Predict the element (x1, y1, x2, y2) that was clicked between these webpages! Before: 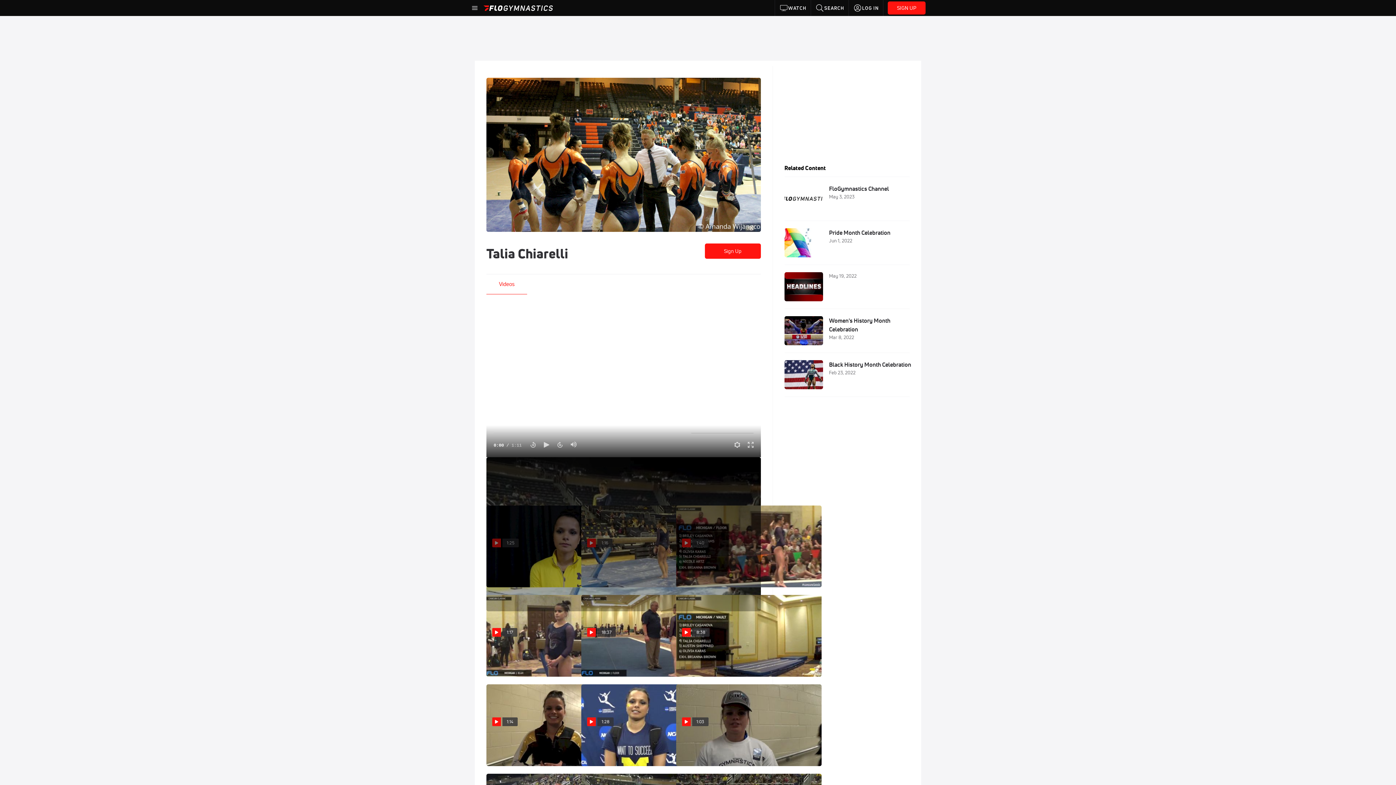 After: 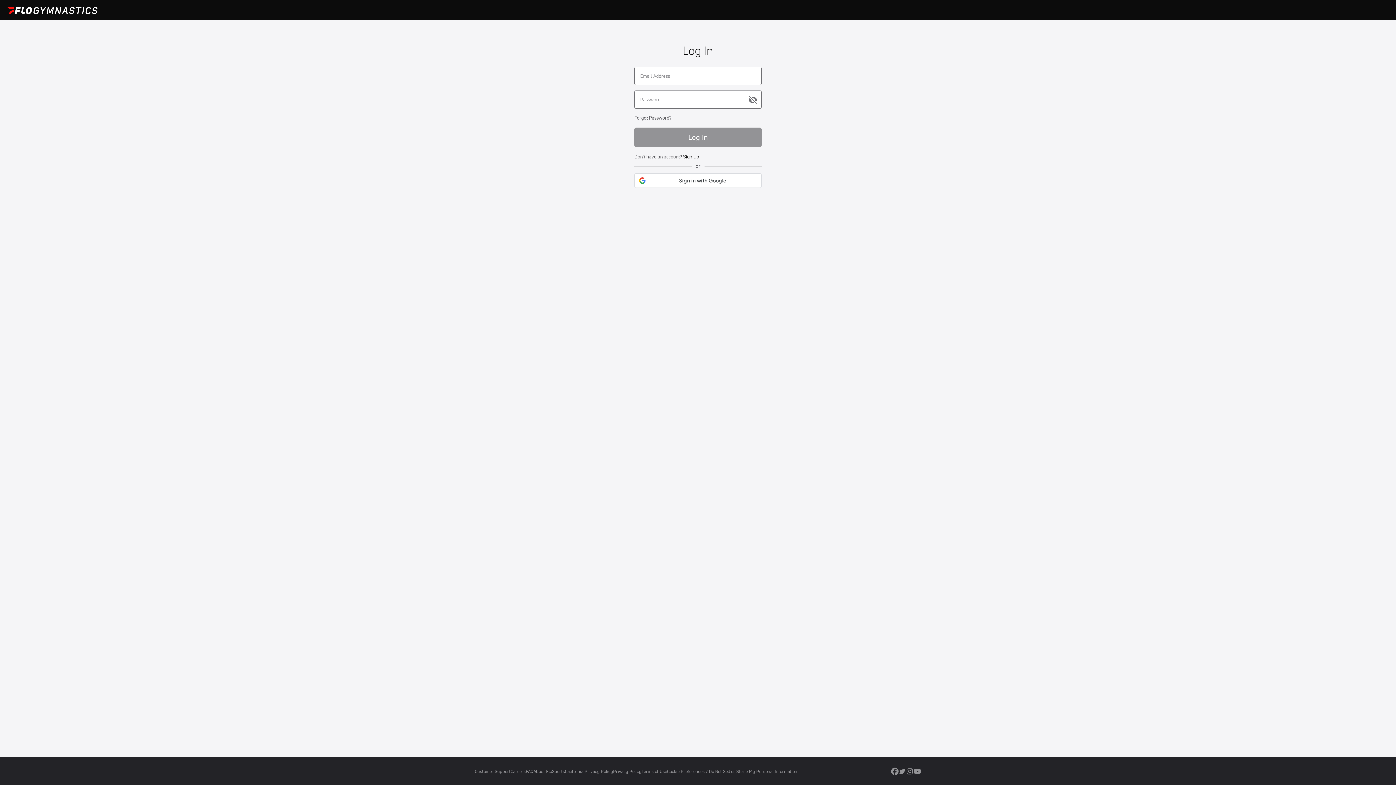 Action: bbox: (849, 0, 883, 16) label: LOG IN